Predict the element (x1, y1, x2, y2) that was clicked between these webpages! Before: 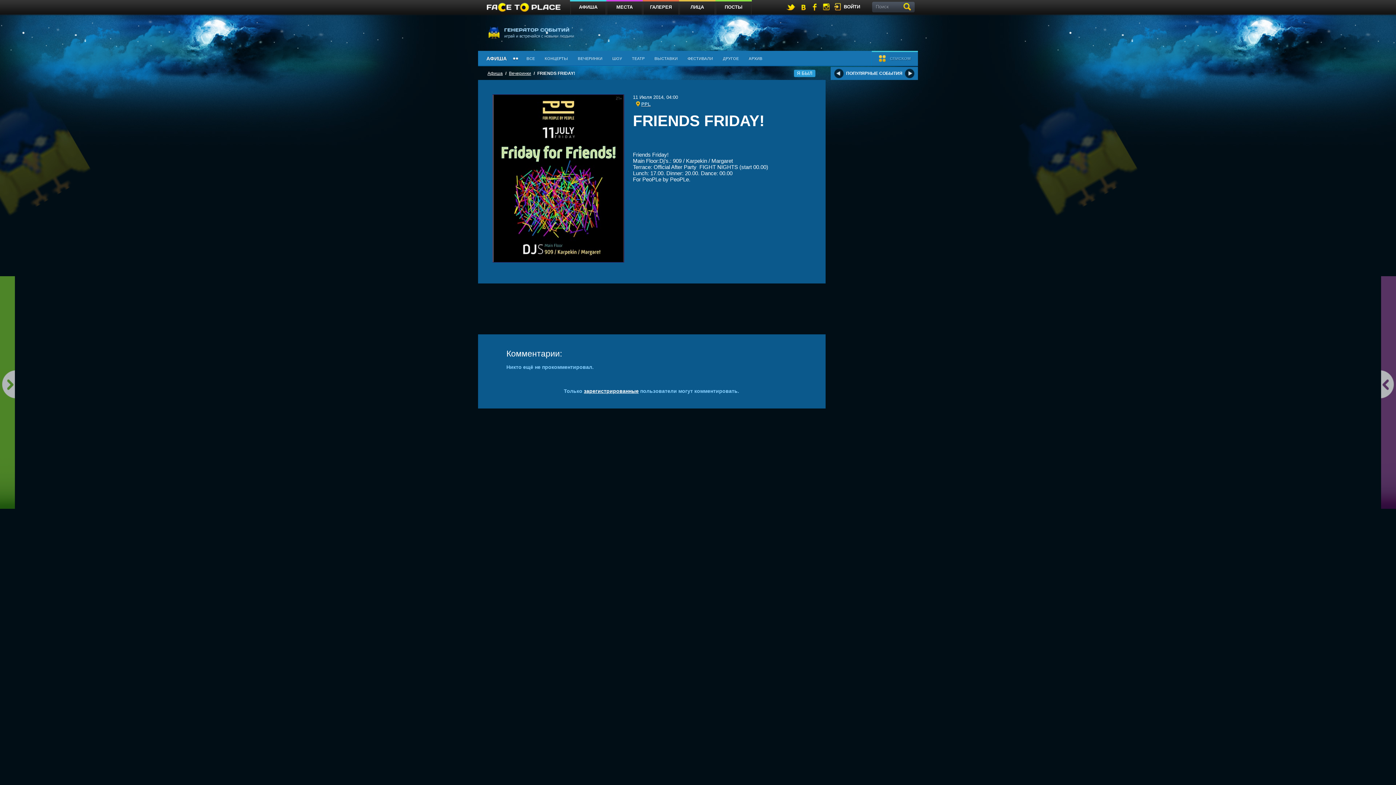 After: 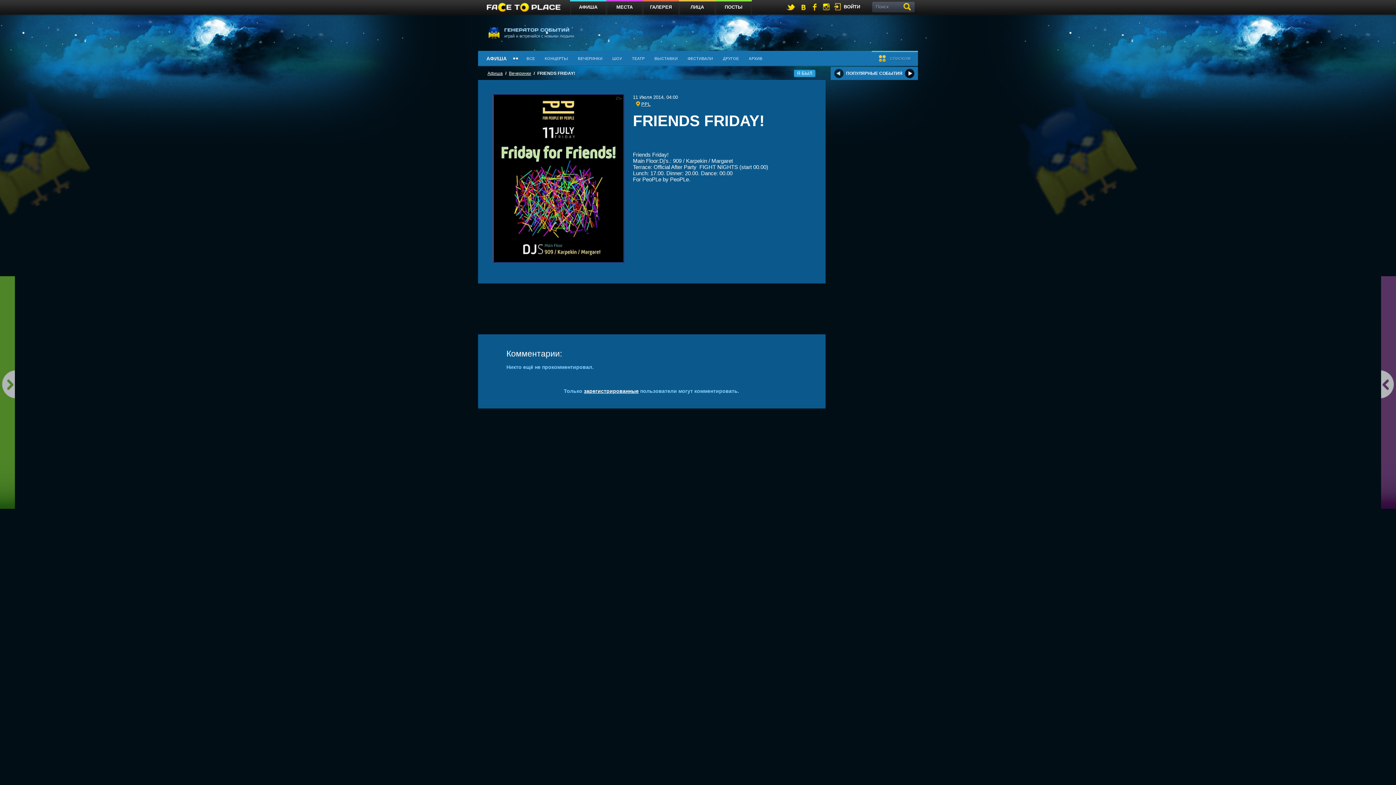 Action: bbox: (905, 68, 914, 78)